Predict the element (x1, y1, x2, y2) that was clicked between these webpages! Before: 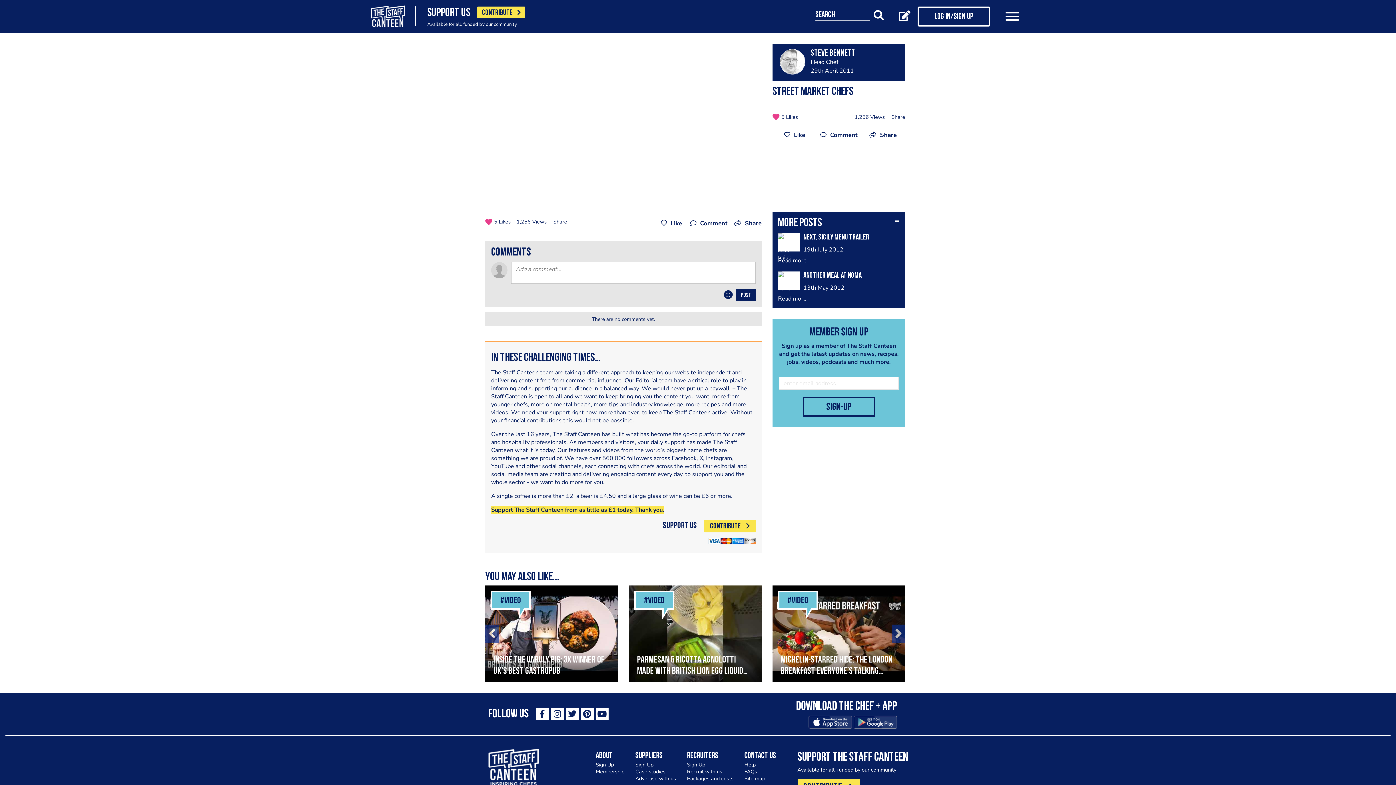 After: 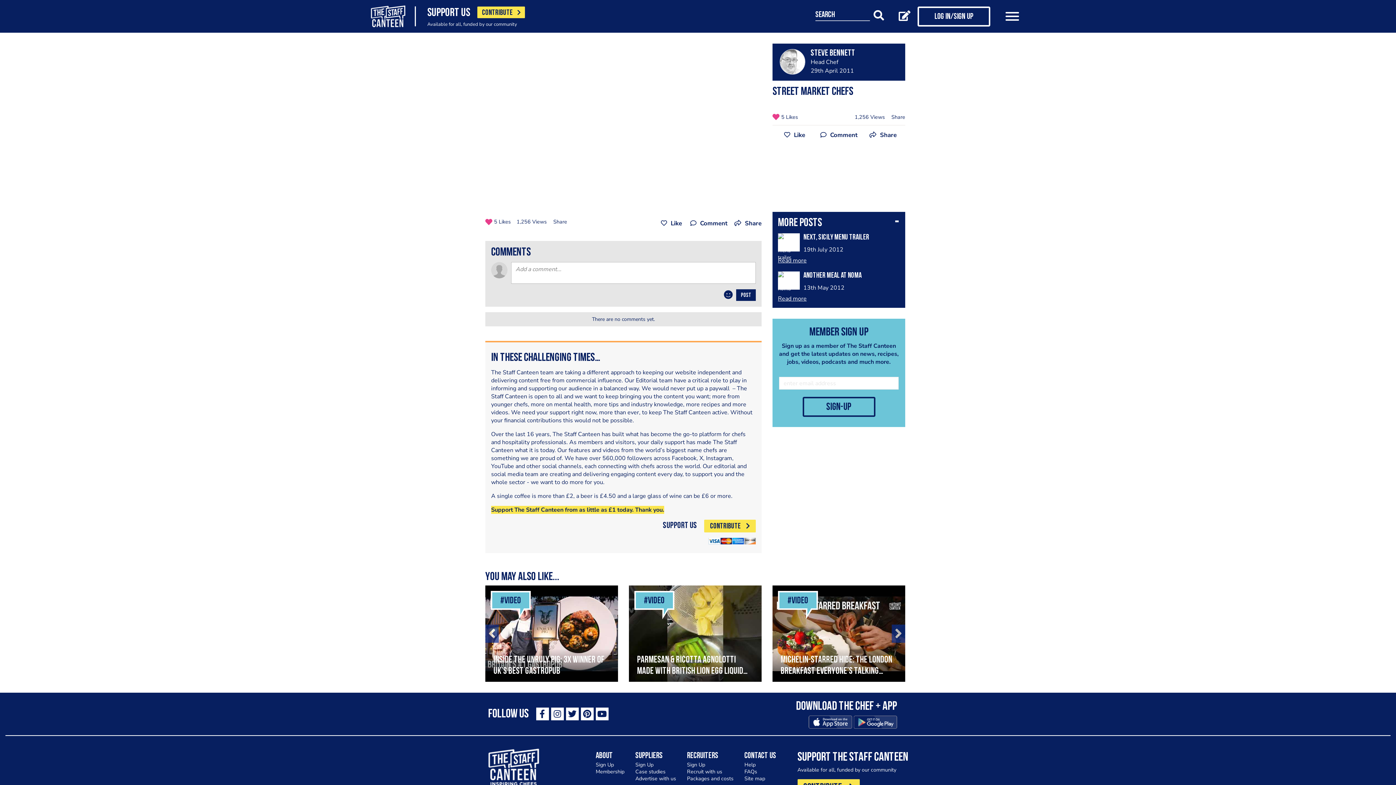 Action: label: 1,256 Views bbox: (513, 213, 549, 230)